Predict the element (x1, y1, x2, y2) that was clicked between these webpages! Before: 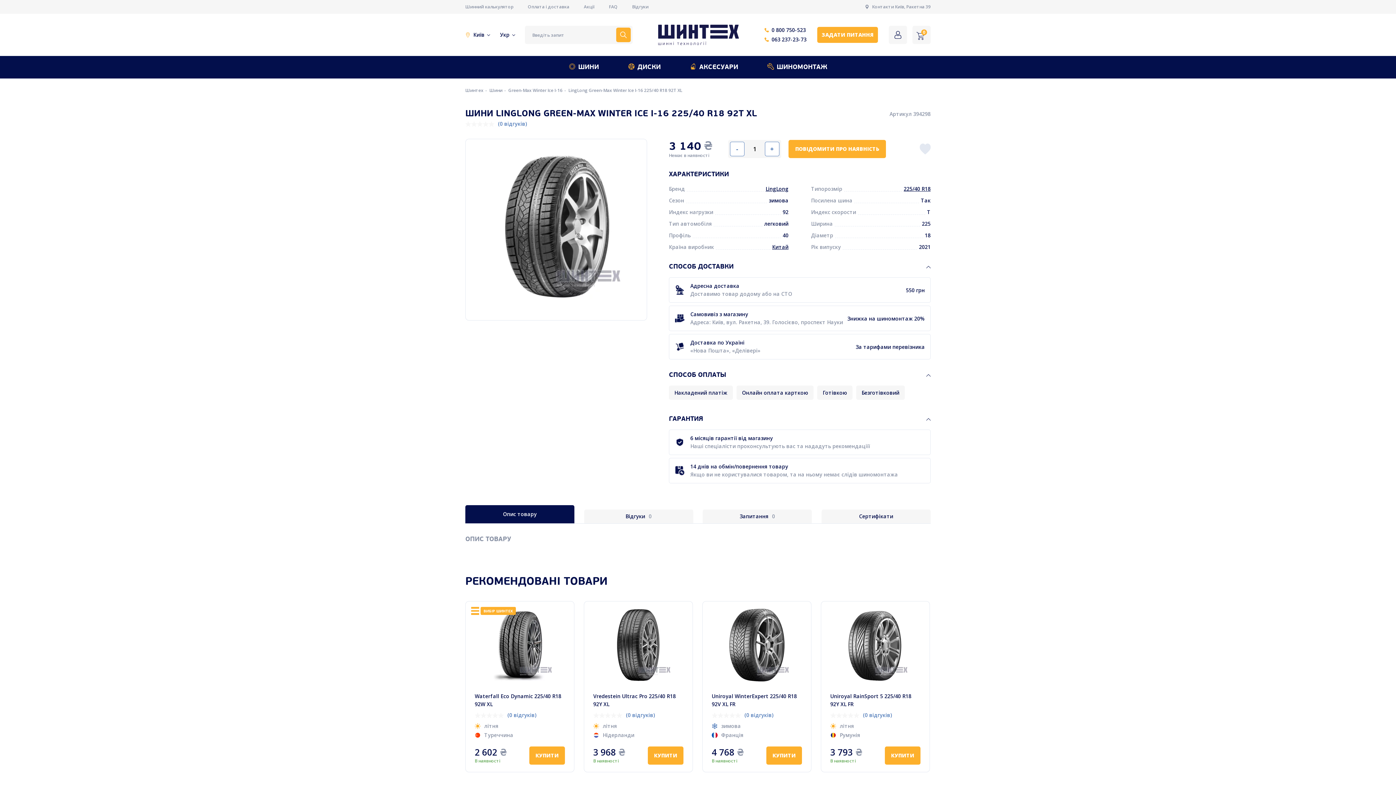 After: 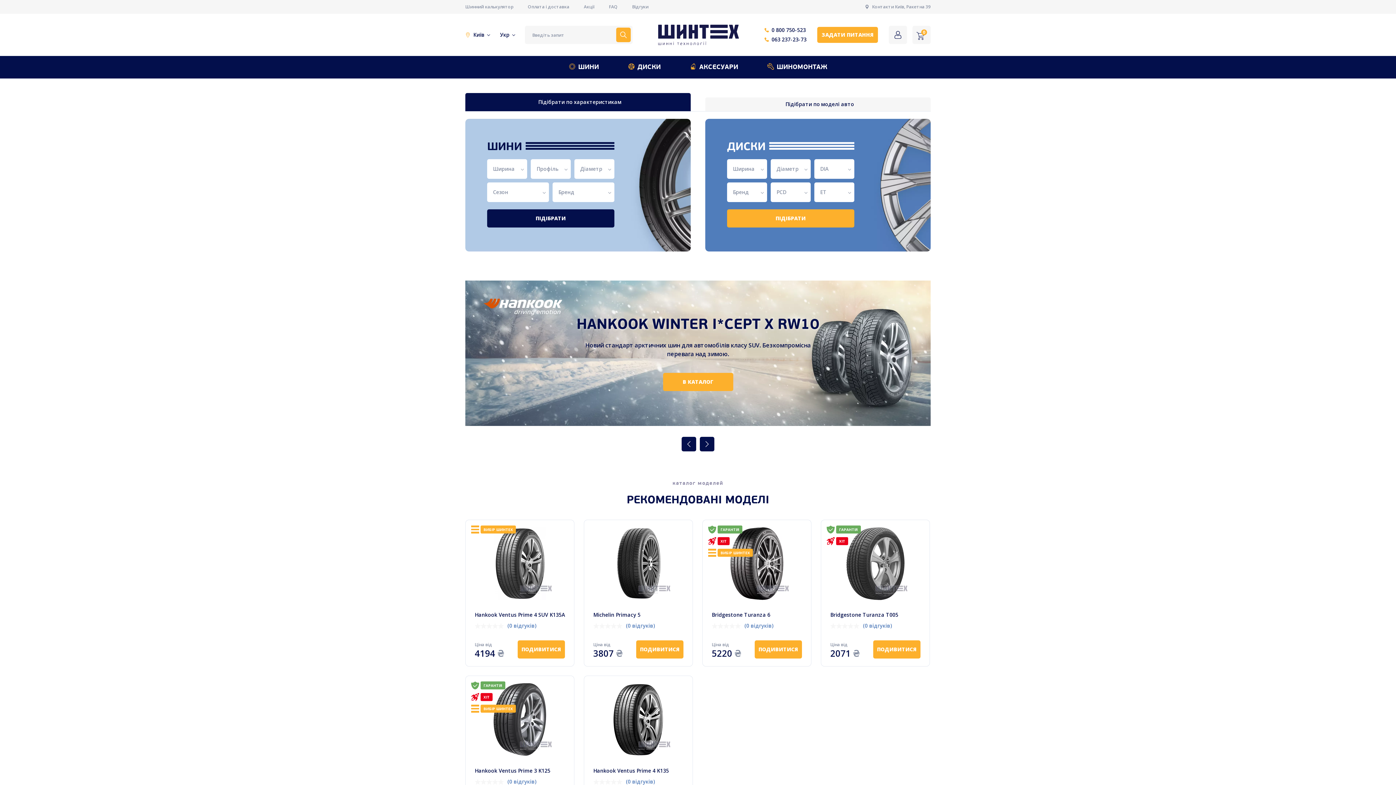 Action: bbox: (636, 24, 761, 45)